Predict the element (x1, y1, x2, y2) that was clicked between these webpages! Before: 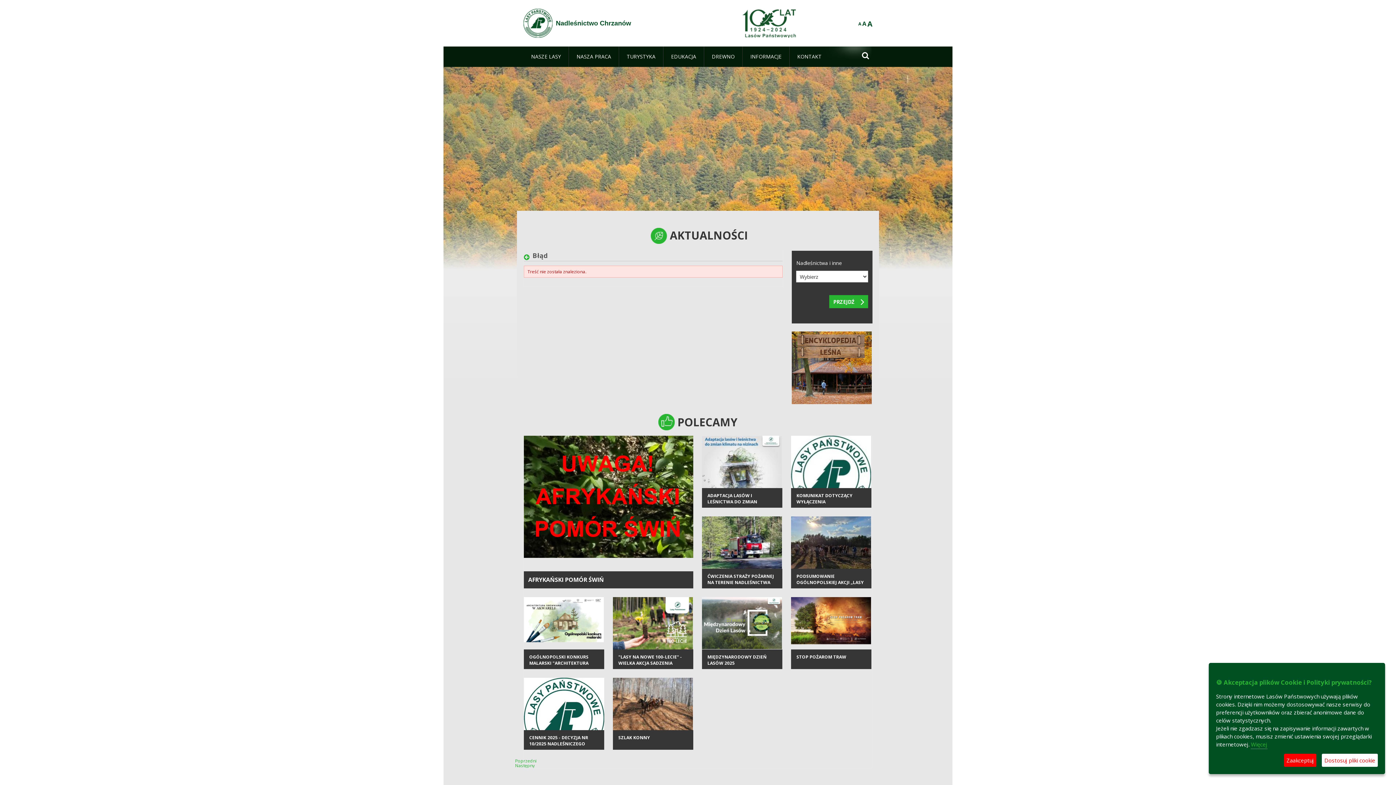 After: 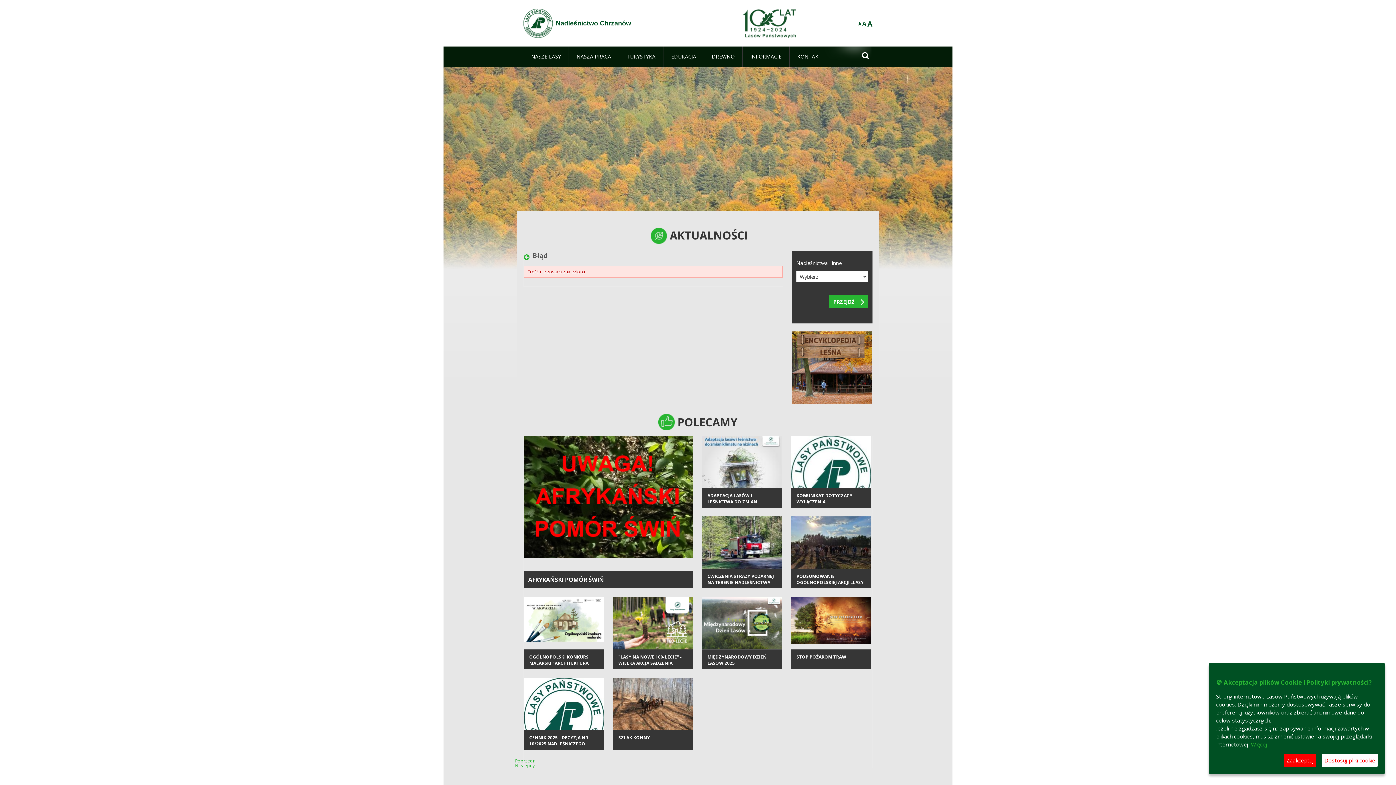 Action: bbox: (515, 758, 536, 764) label: Poprzedni